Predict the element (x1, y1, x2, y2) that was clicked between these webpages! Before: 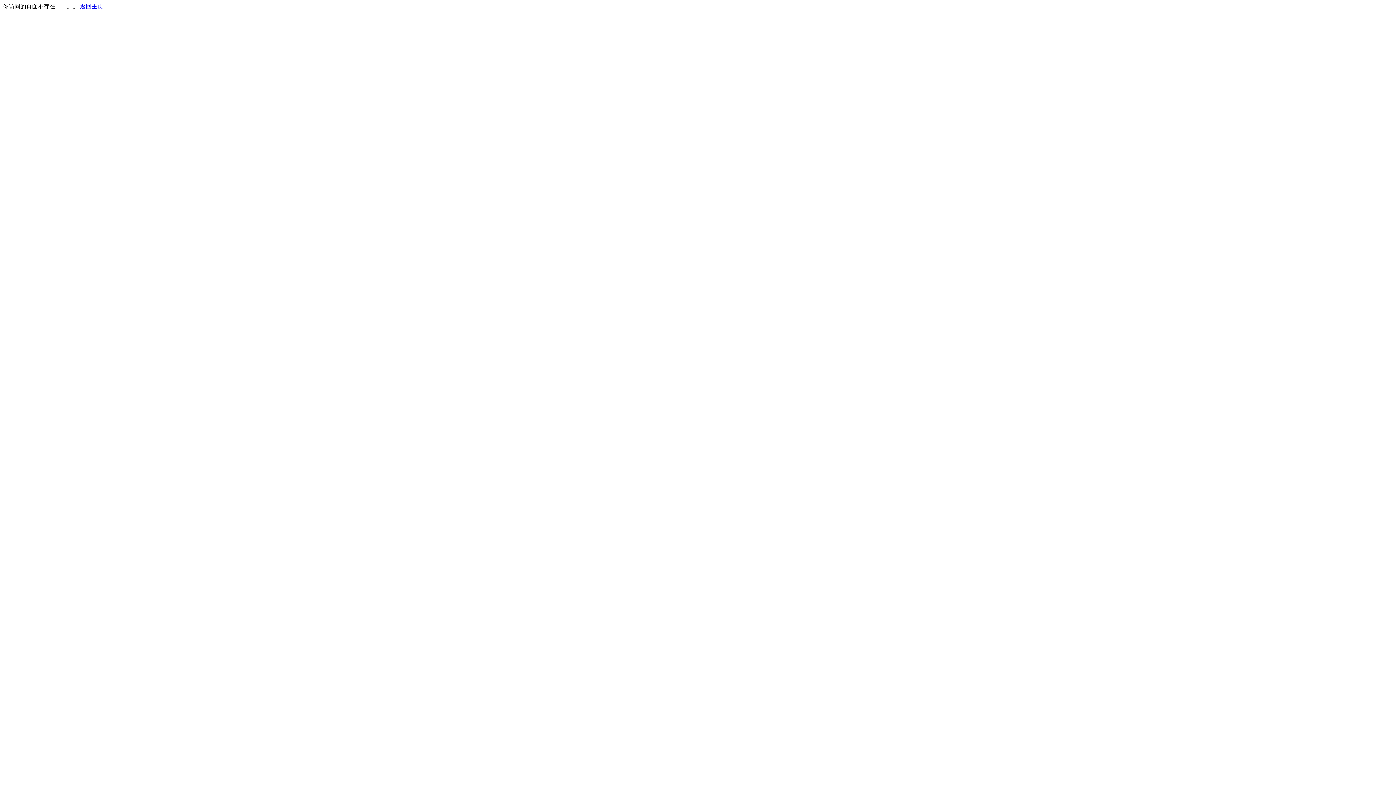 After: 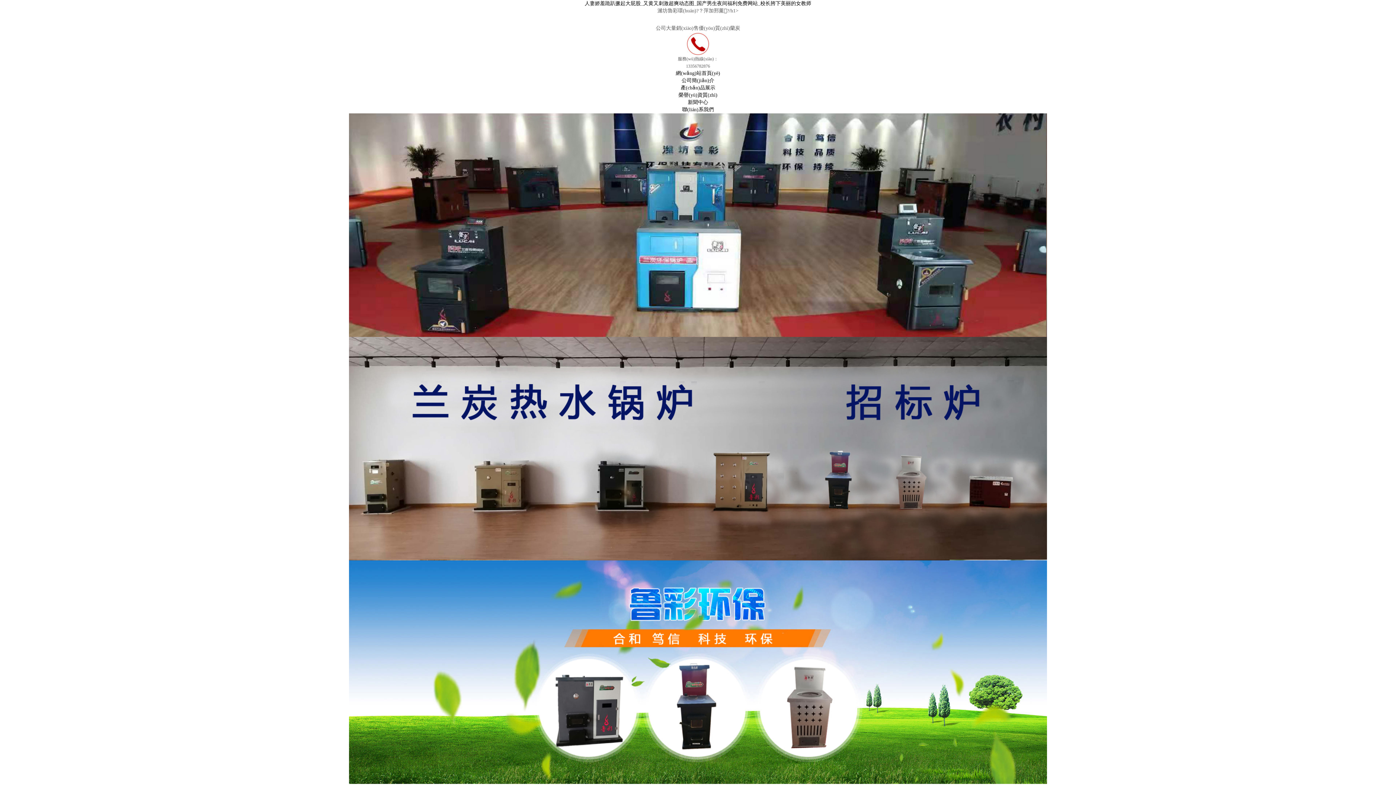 Action: label: 返回主页 bbox: (80, 3, 103, 9)